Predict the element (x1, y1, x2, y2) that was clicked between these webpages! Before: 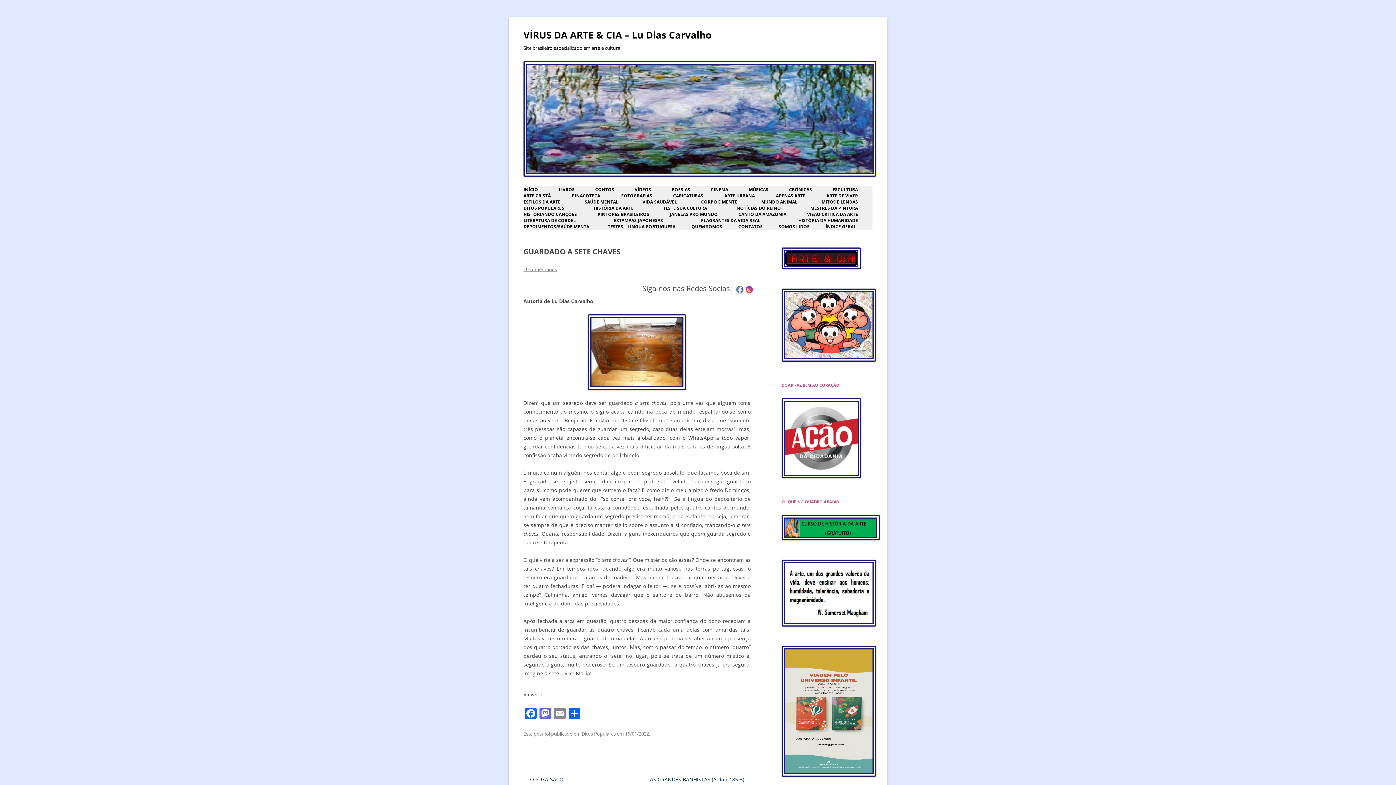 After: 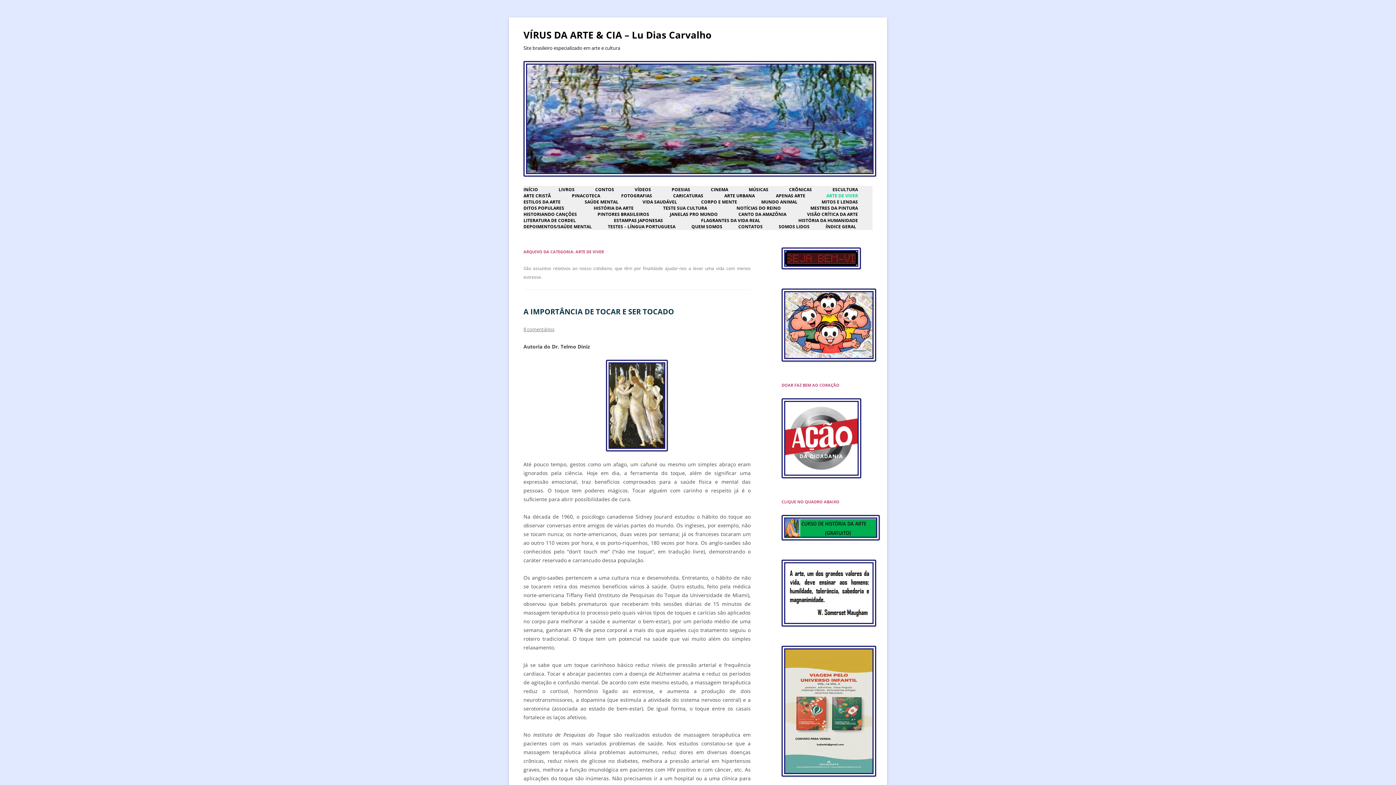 Action: label: ARTE DE VIVER bbox: (826, 193, 858, 198)